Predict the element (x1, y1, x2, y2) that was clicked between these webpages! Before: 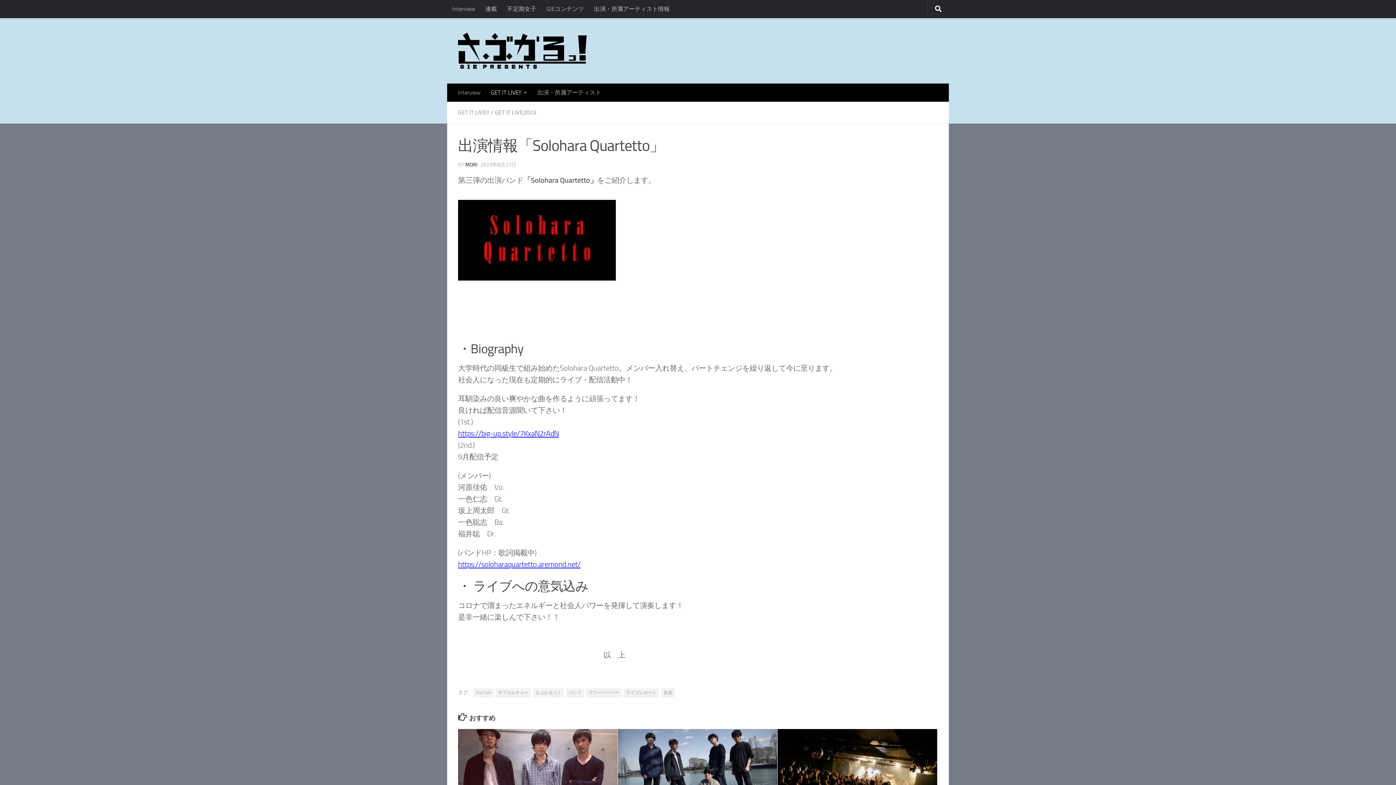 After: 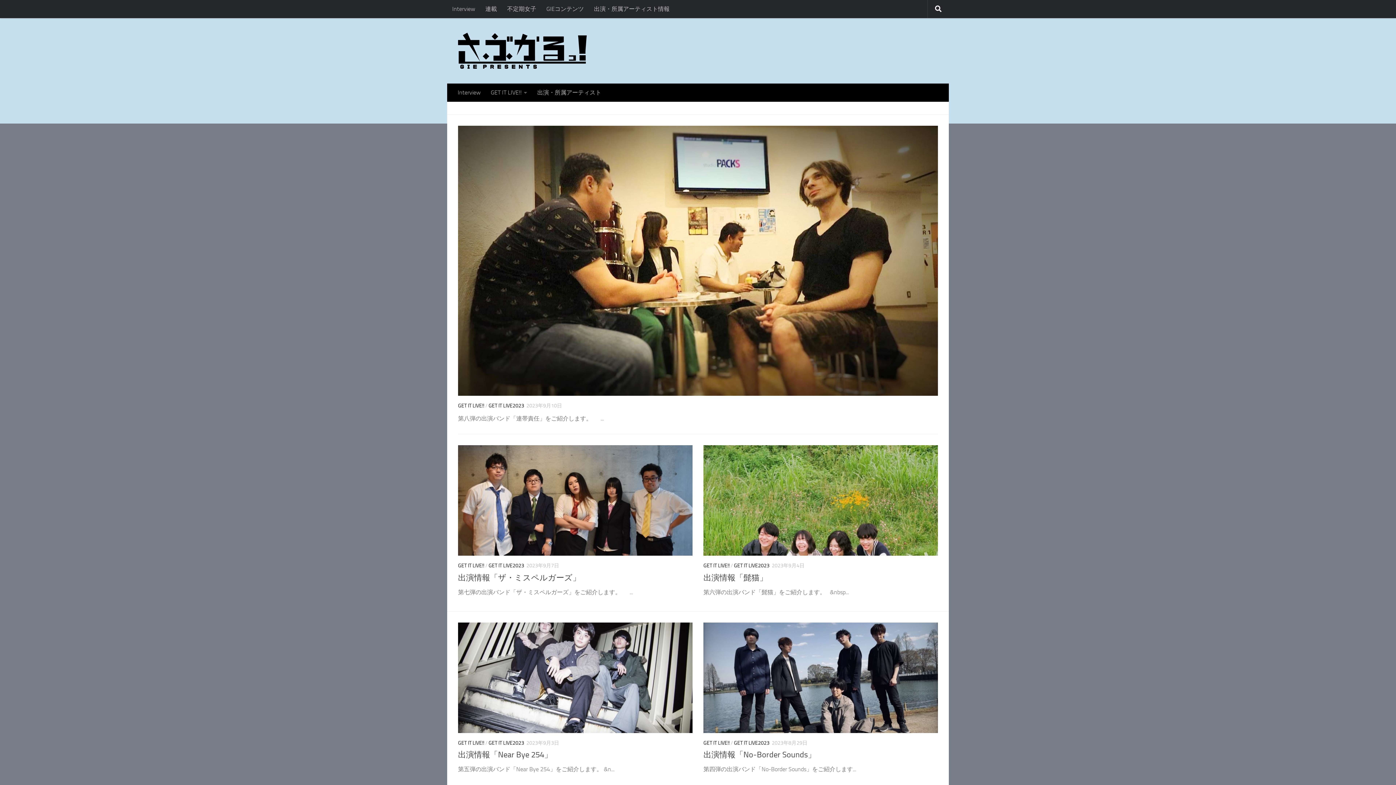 Action: bbox: (458, 32, 586, 69)